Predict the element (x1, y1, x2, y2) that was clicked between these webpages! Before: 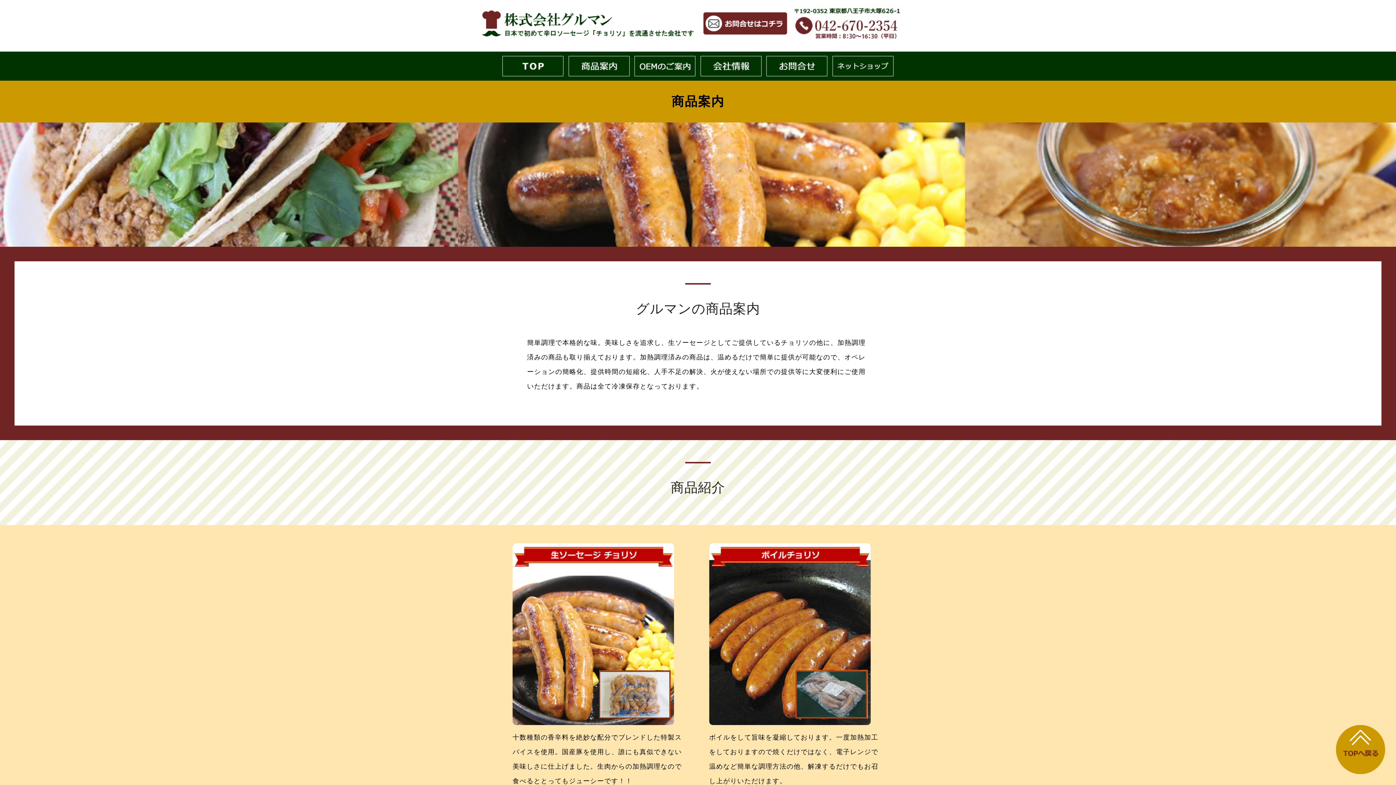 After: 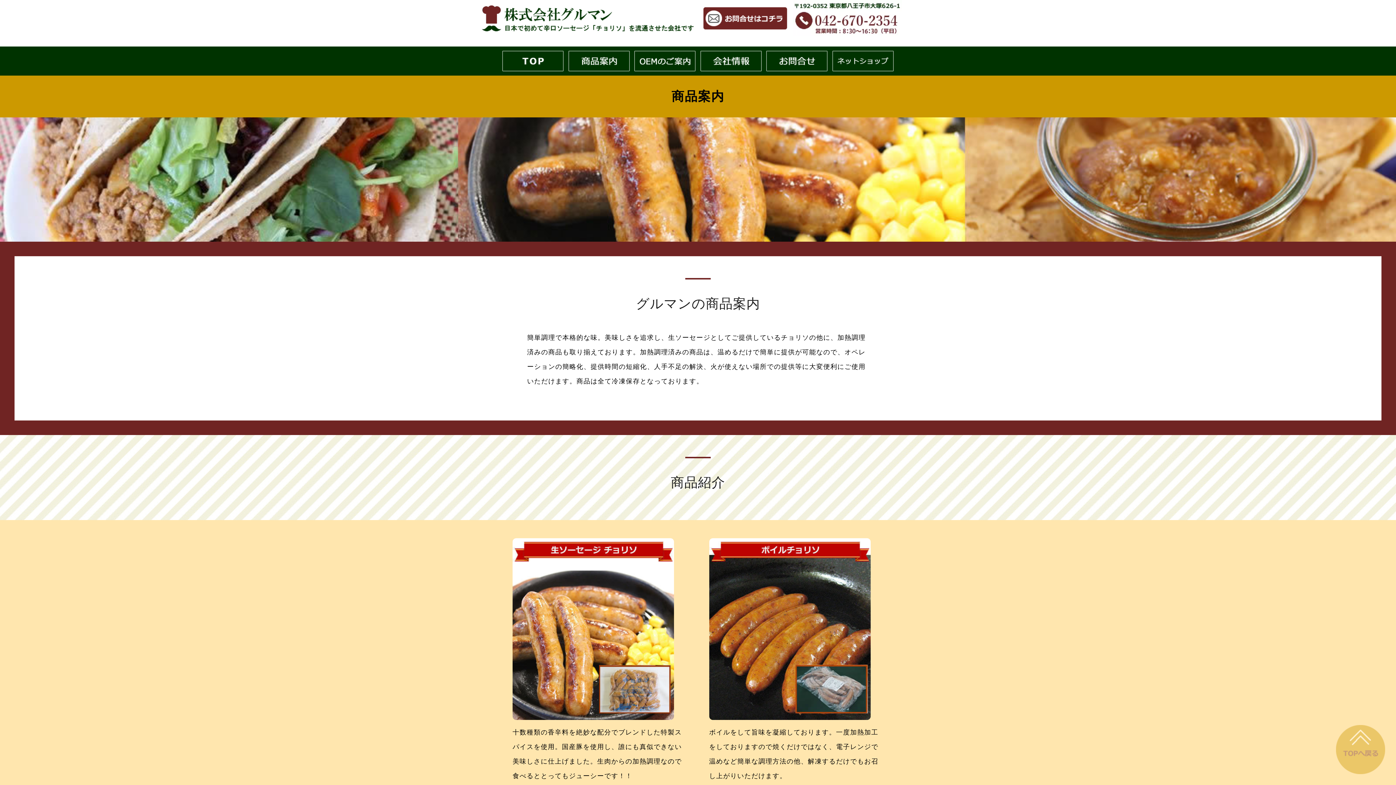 Action: bbox: (1336, 746, 1385, 752)